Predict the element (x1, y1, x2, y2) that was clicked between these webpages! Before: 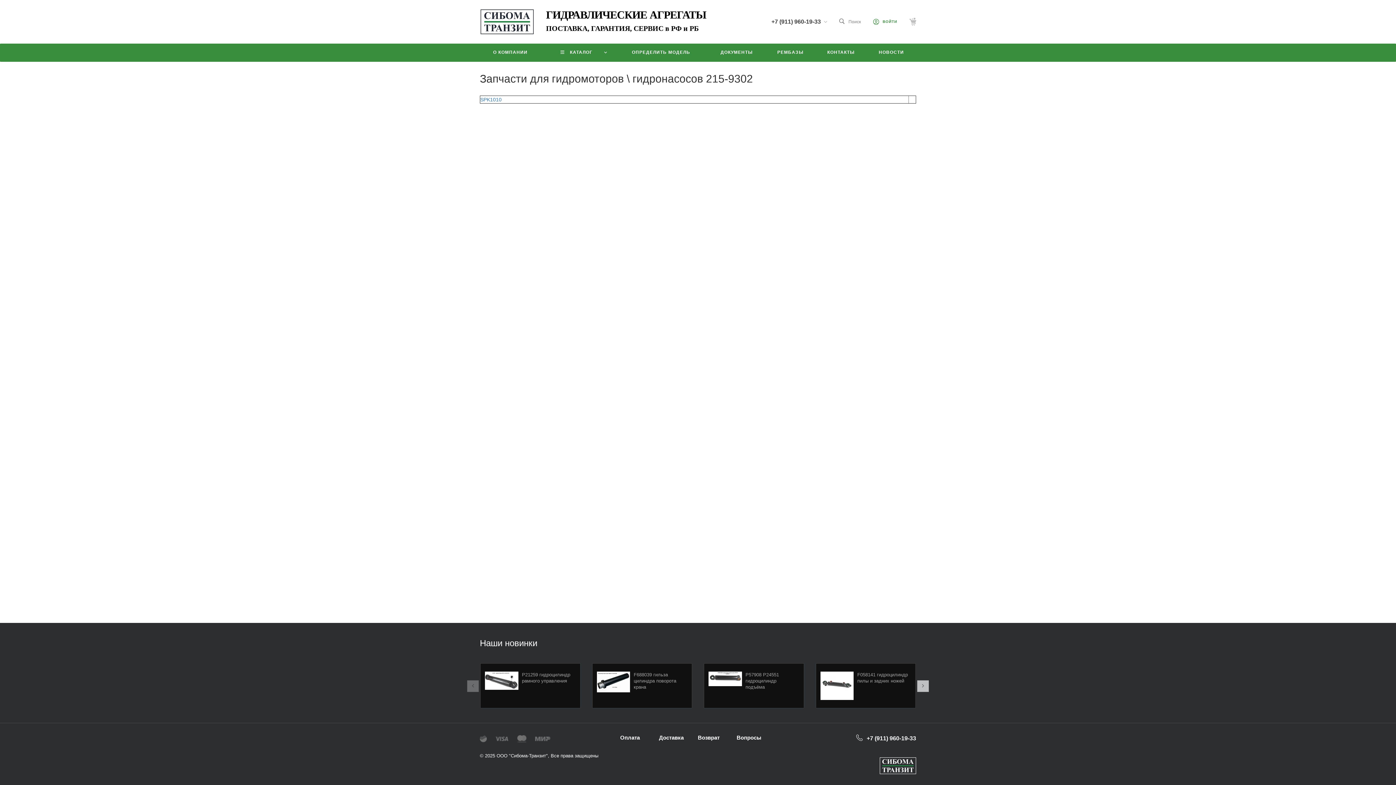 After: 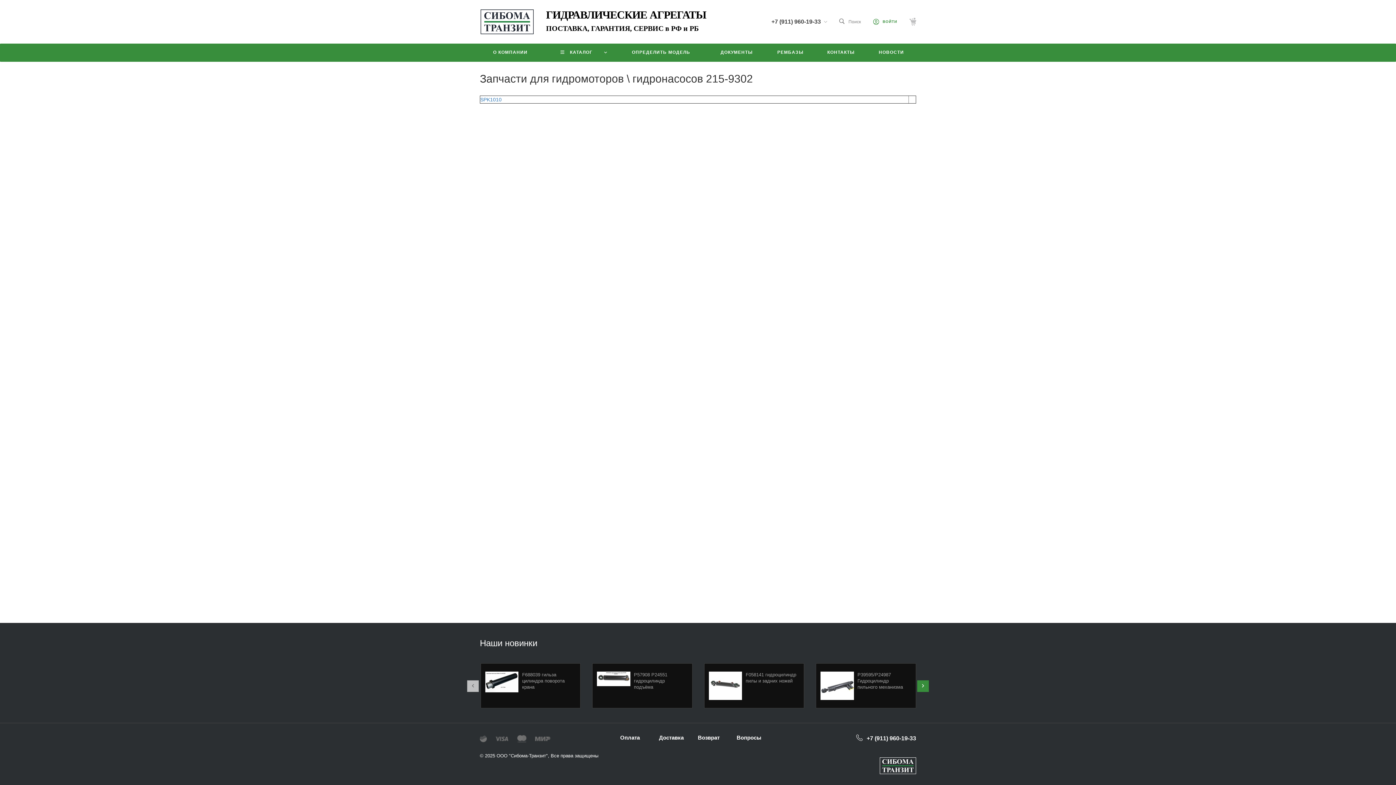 Action: bbox: (917, 680, 929, 692)